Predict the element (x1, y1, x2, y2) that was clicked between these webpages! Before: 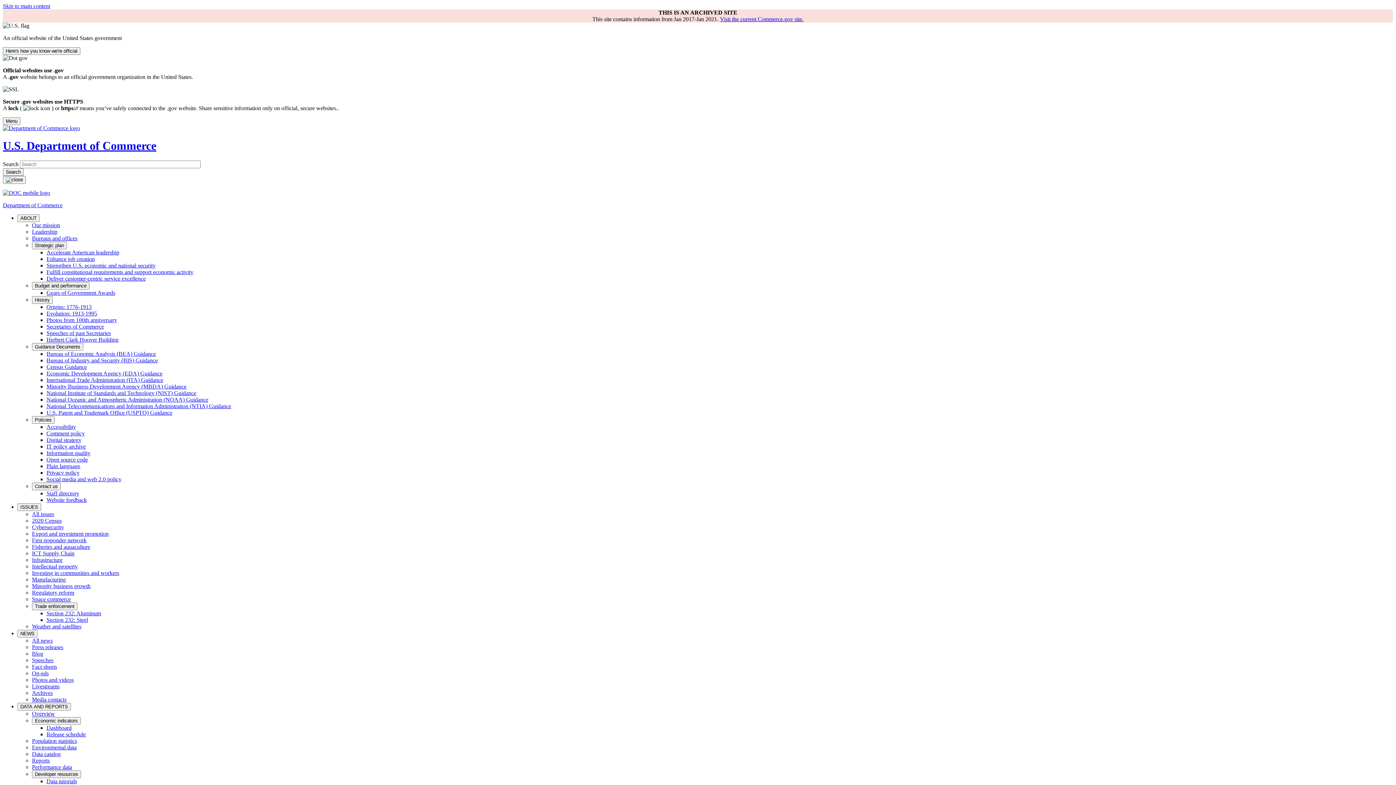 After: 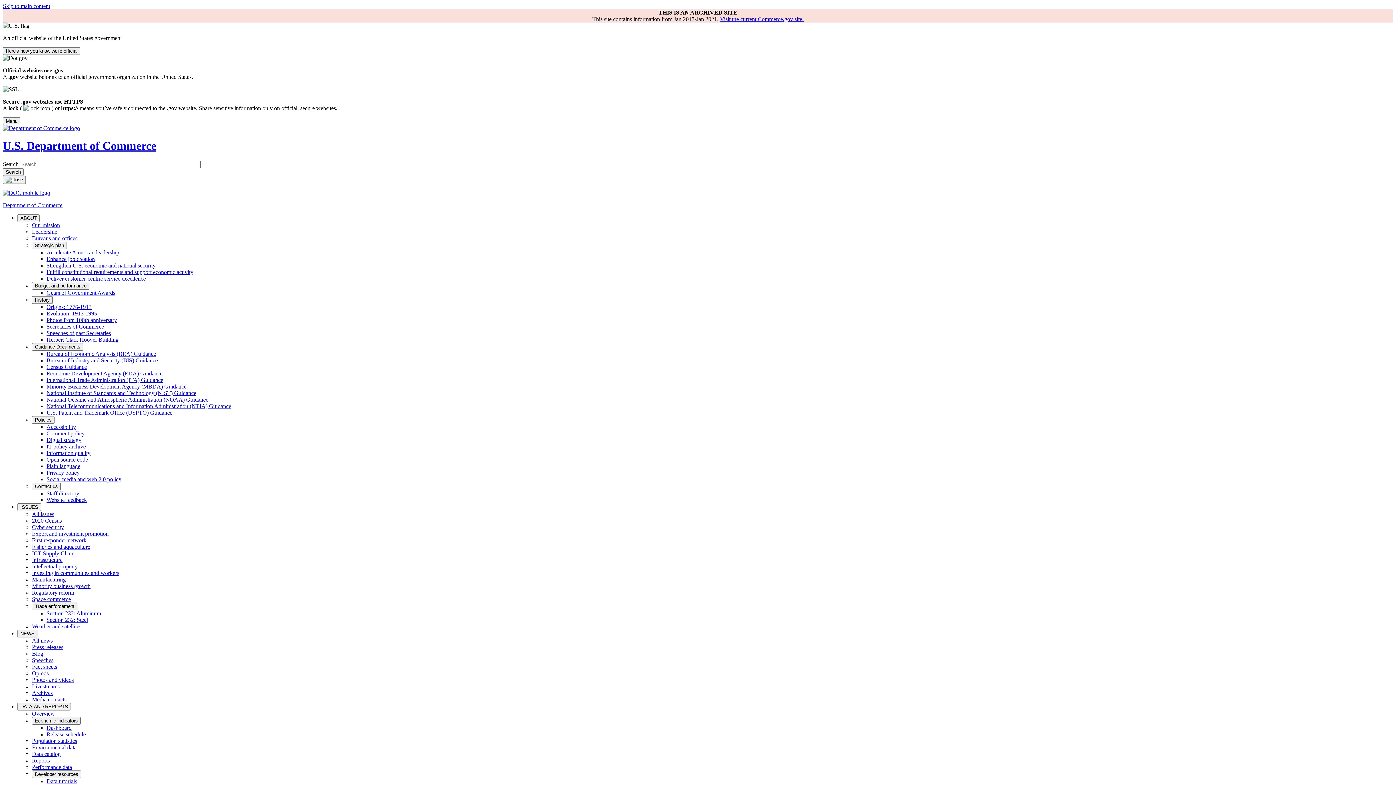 Action: label: Fisheries and aquaculture bbox: (32, 543, 90, 550)